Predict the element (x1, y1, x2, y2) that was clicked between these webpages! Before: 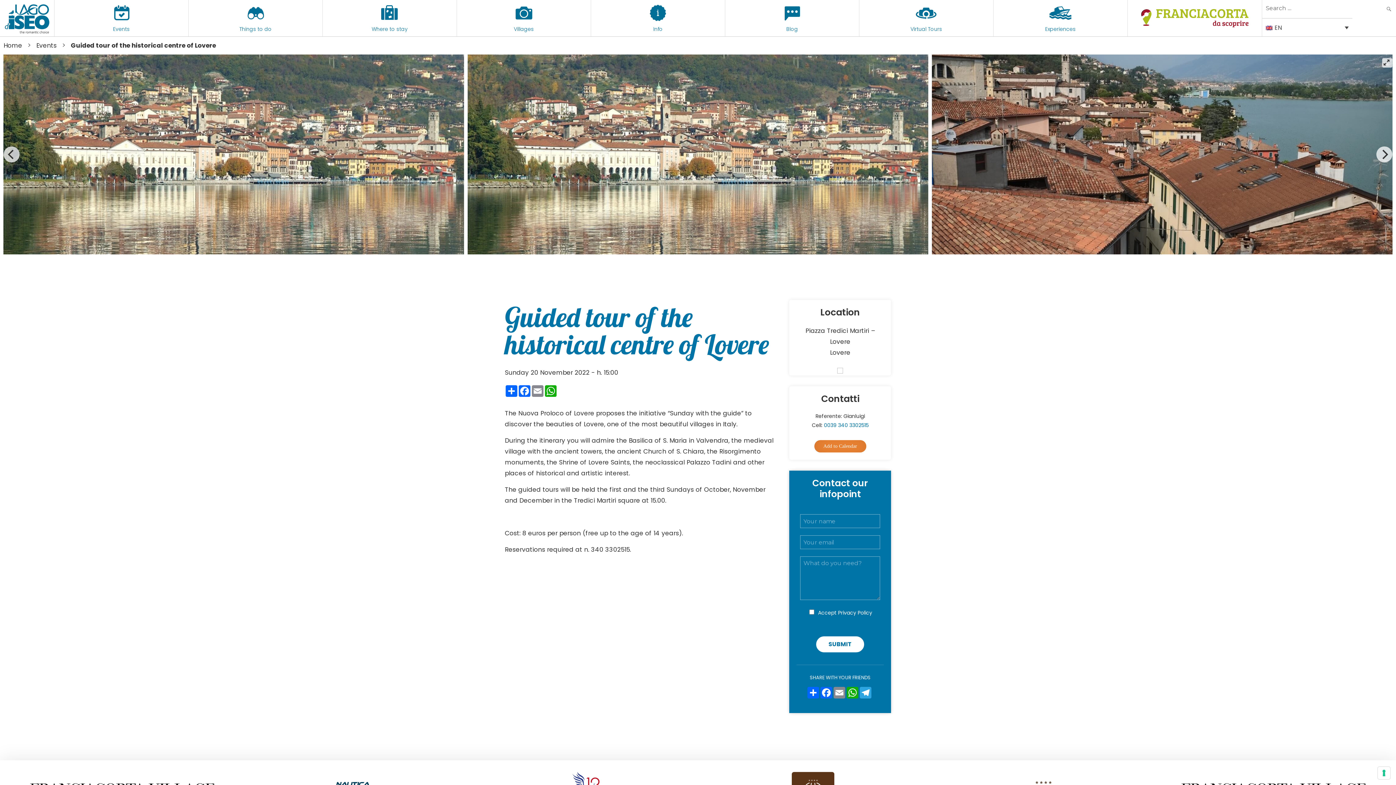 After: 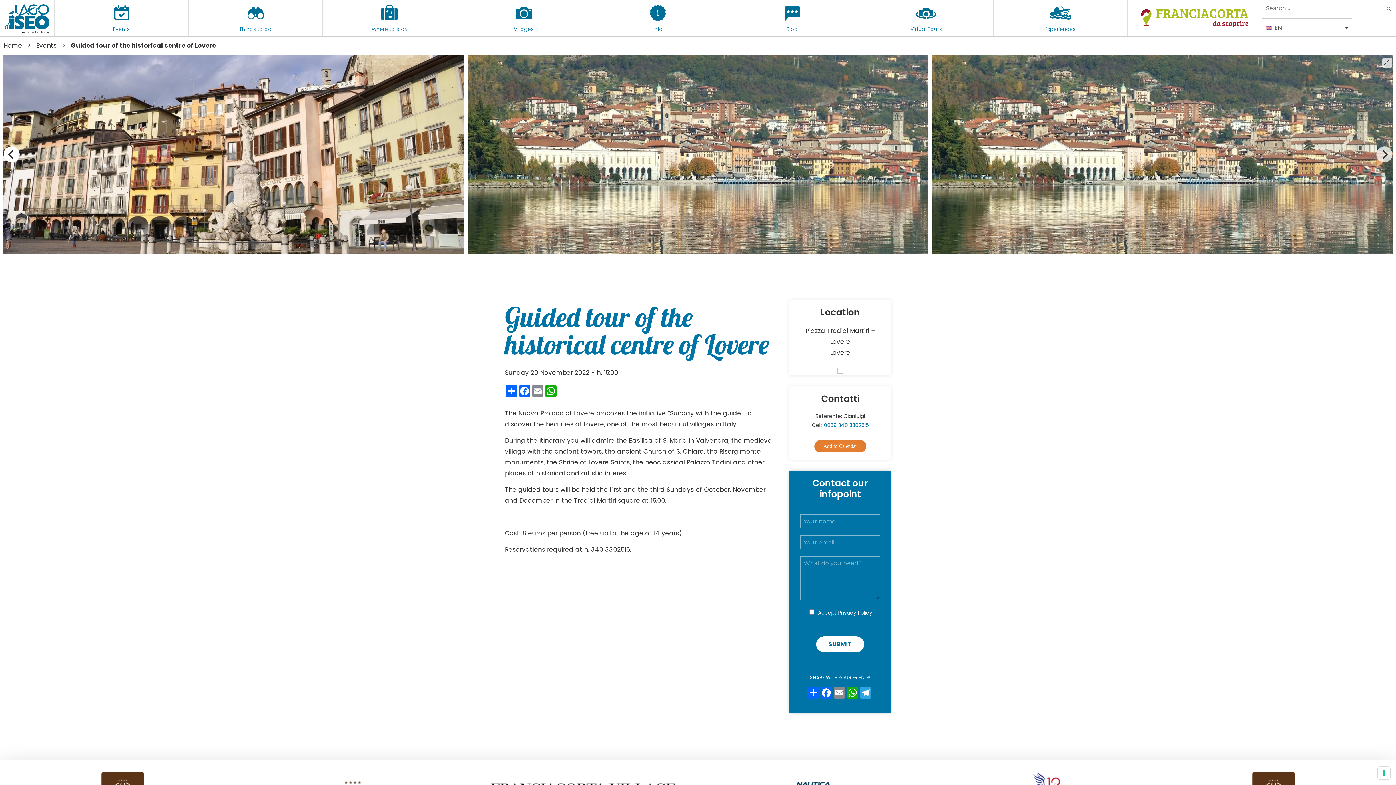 Action: label: Previous bbox: (3, 146, 19, 162)